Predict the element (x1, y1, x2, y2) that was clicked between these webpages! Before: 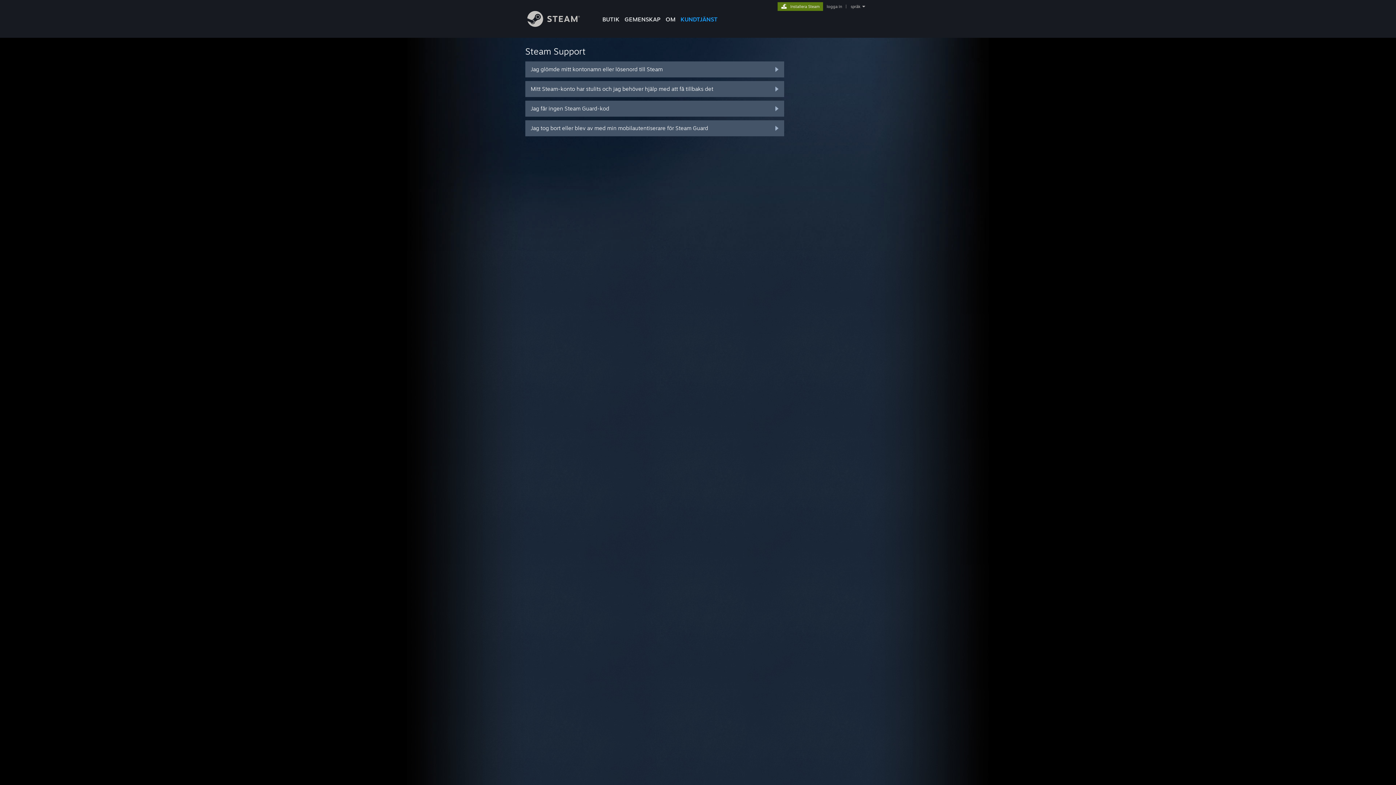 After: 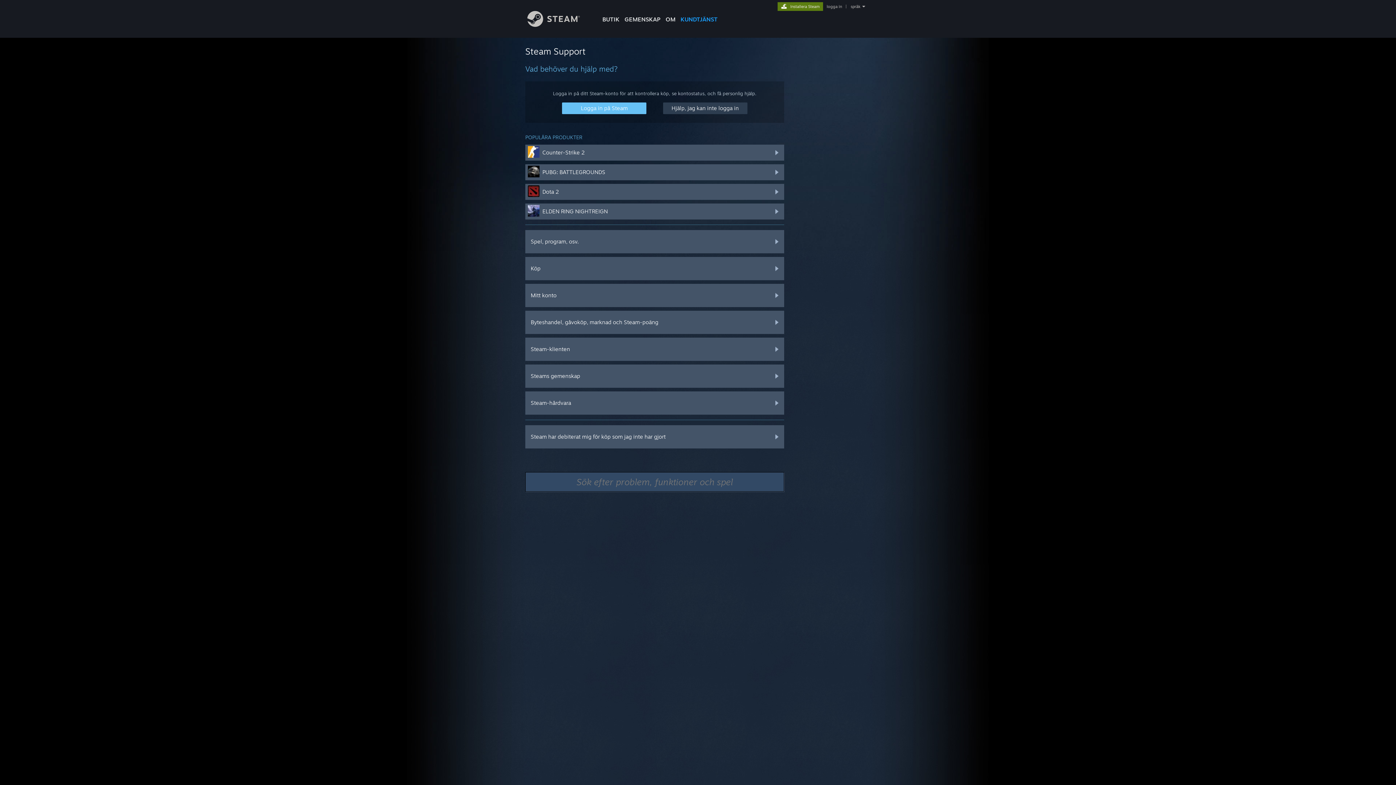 Action: bbox: (525, 45, 585, 56) label: Steam Support